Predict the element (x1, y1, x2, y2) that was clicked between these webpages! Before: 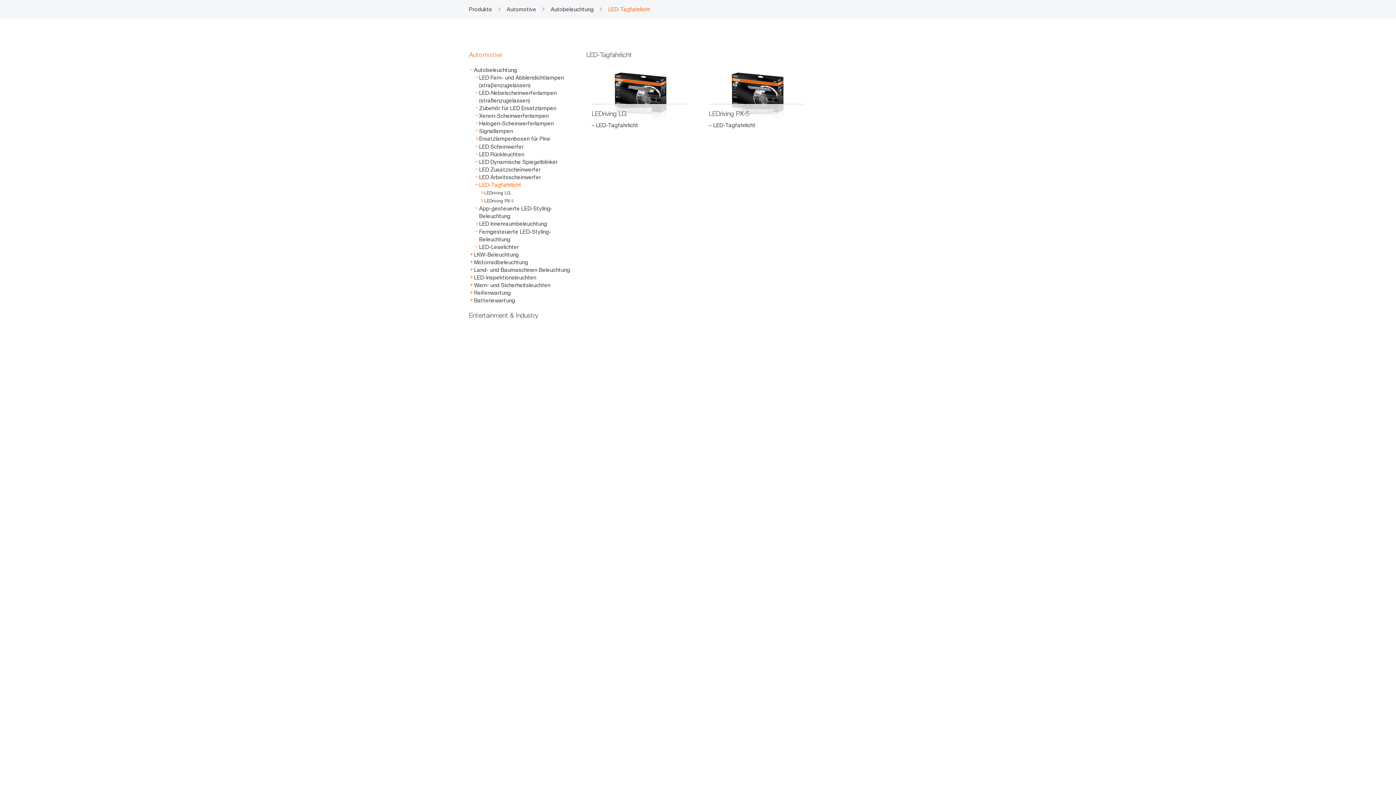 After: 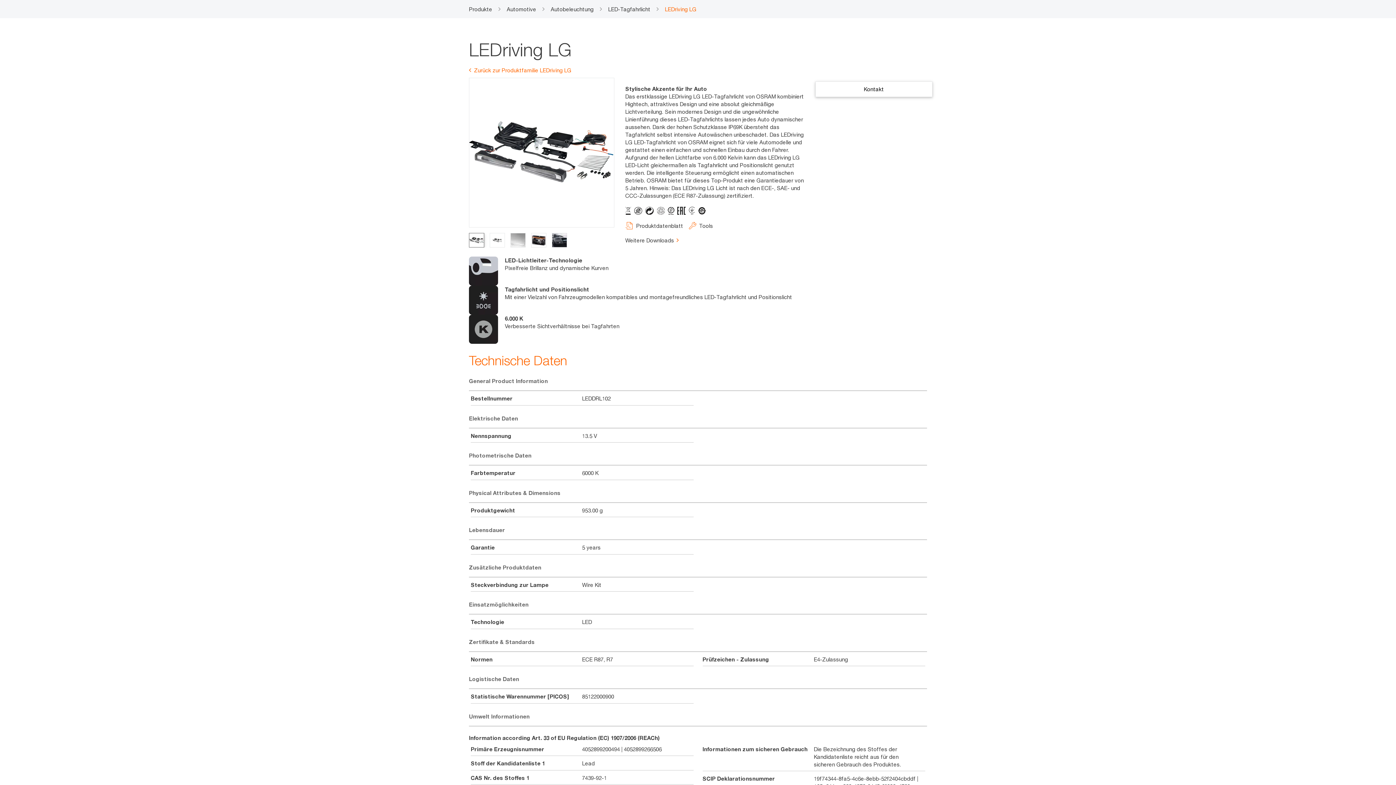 Action: bbox: (591, 109, 687, 117) label: LEDriving LG